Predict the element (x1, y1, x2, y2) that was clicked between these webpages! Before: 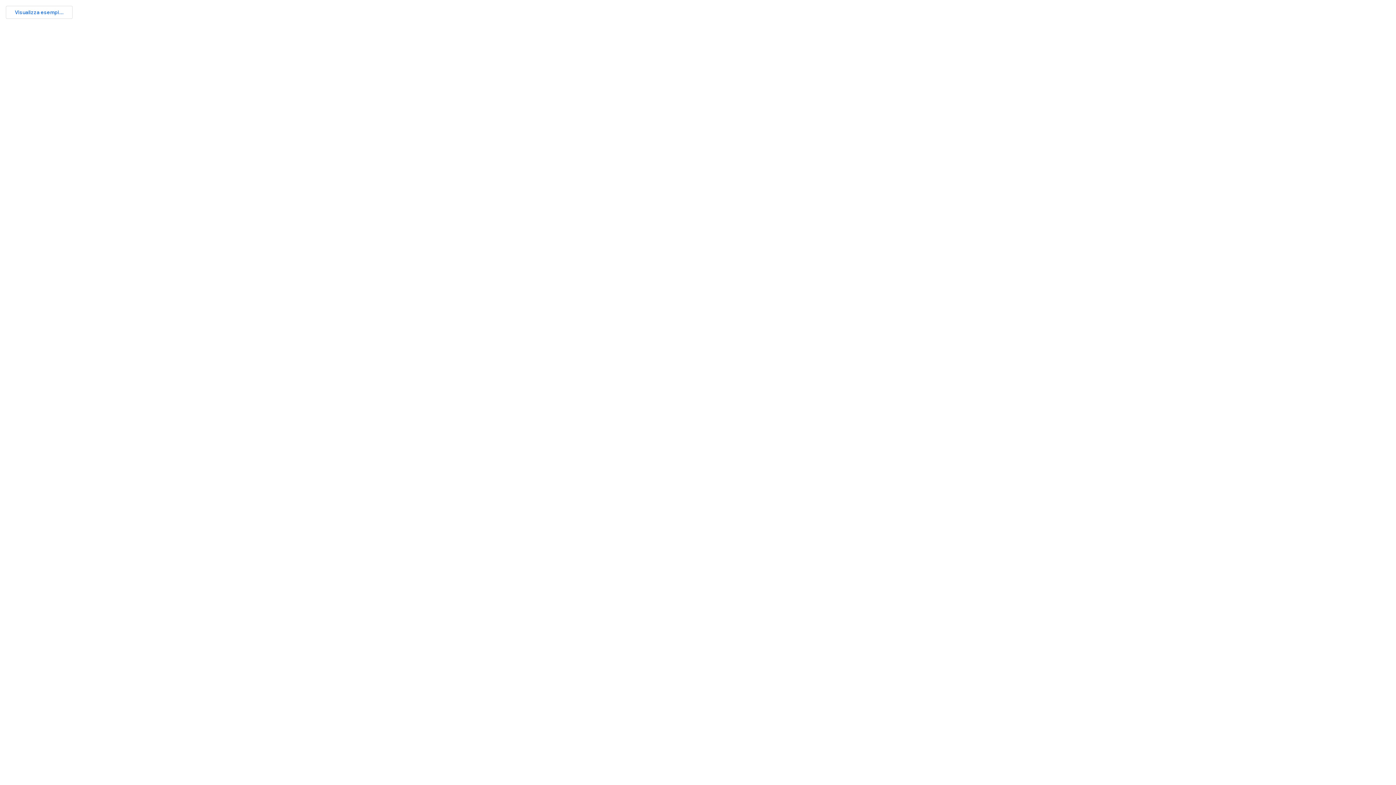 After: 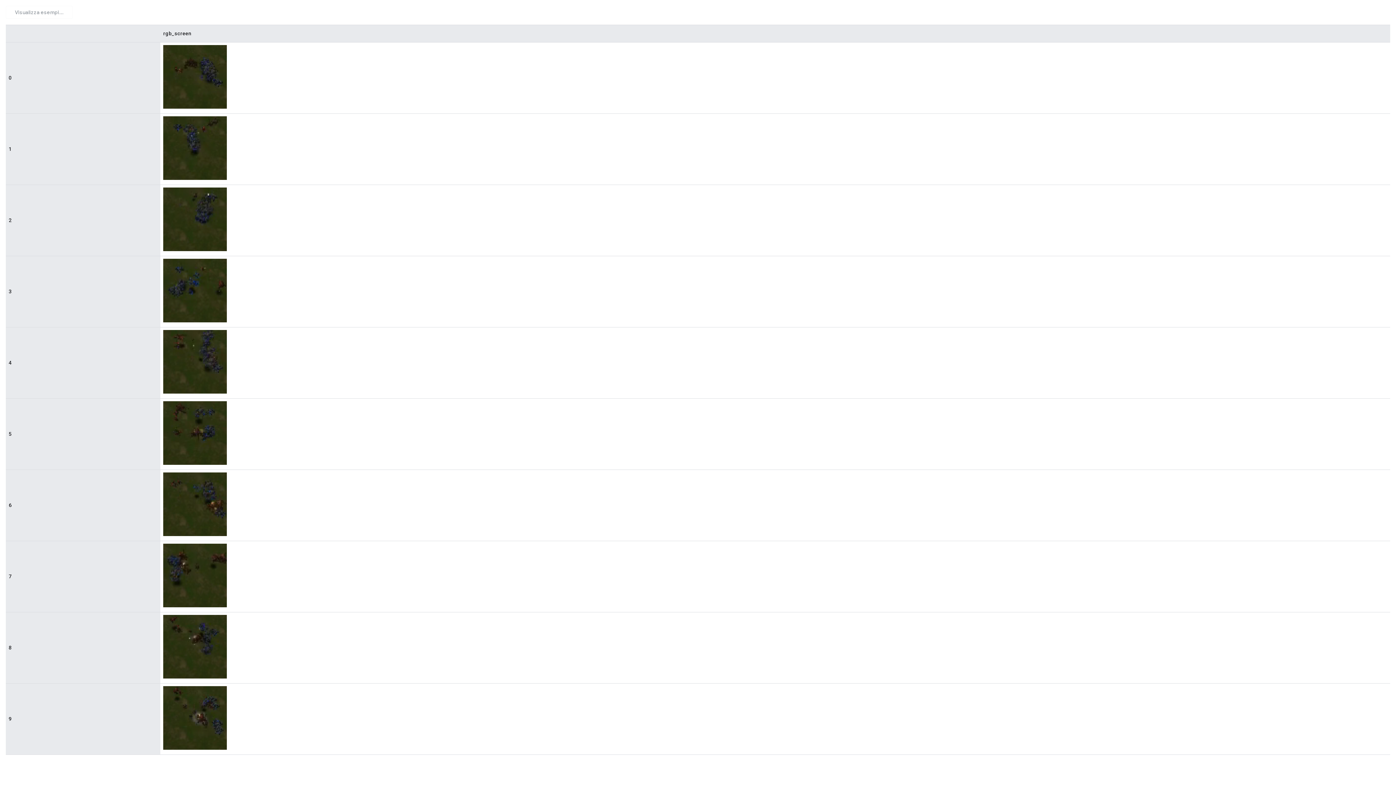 Action: bbox: (5, 5, 72, 18) label: Visualizza esempi...